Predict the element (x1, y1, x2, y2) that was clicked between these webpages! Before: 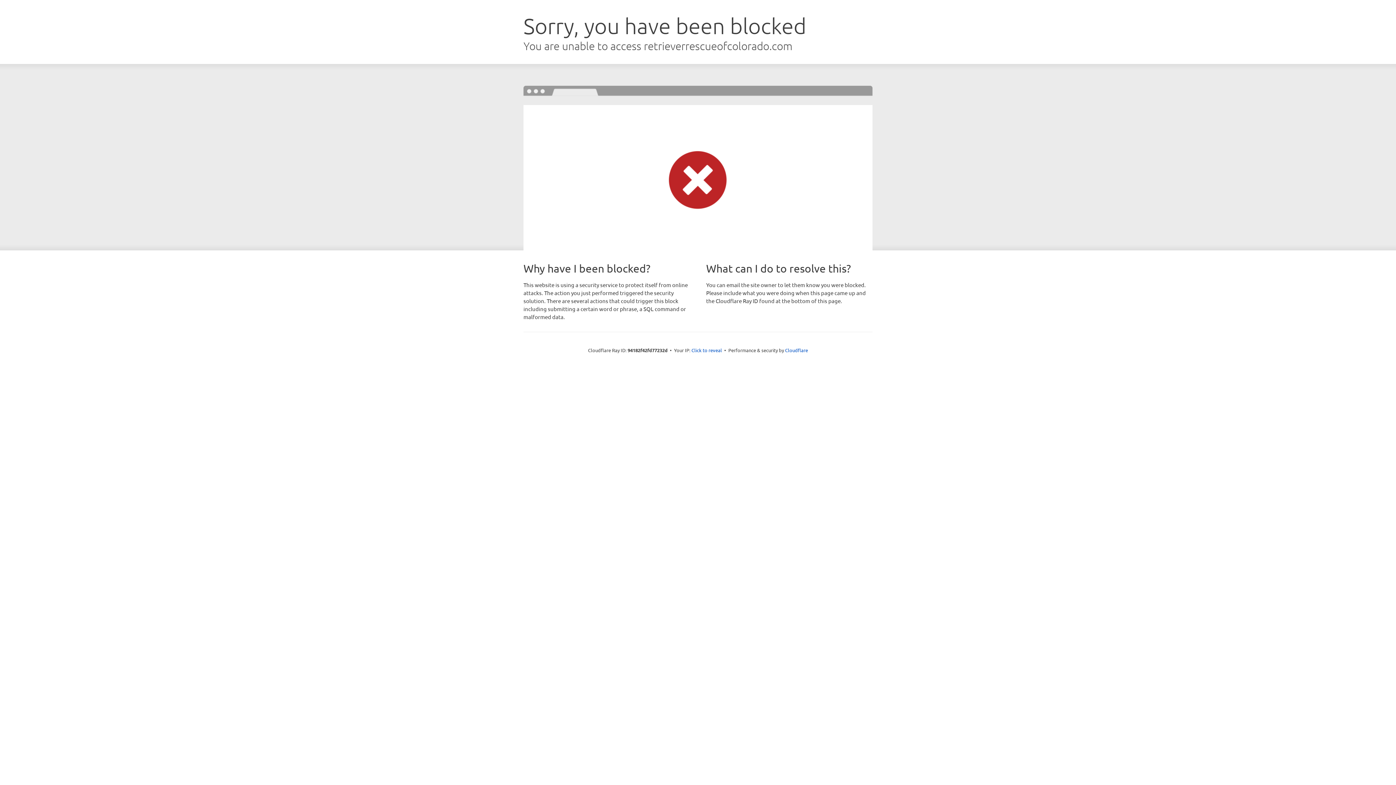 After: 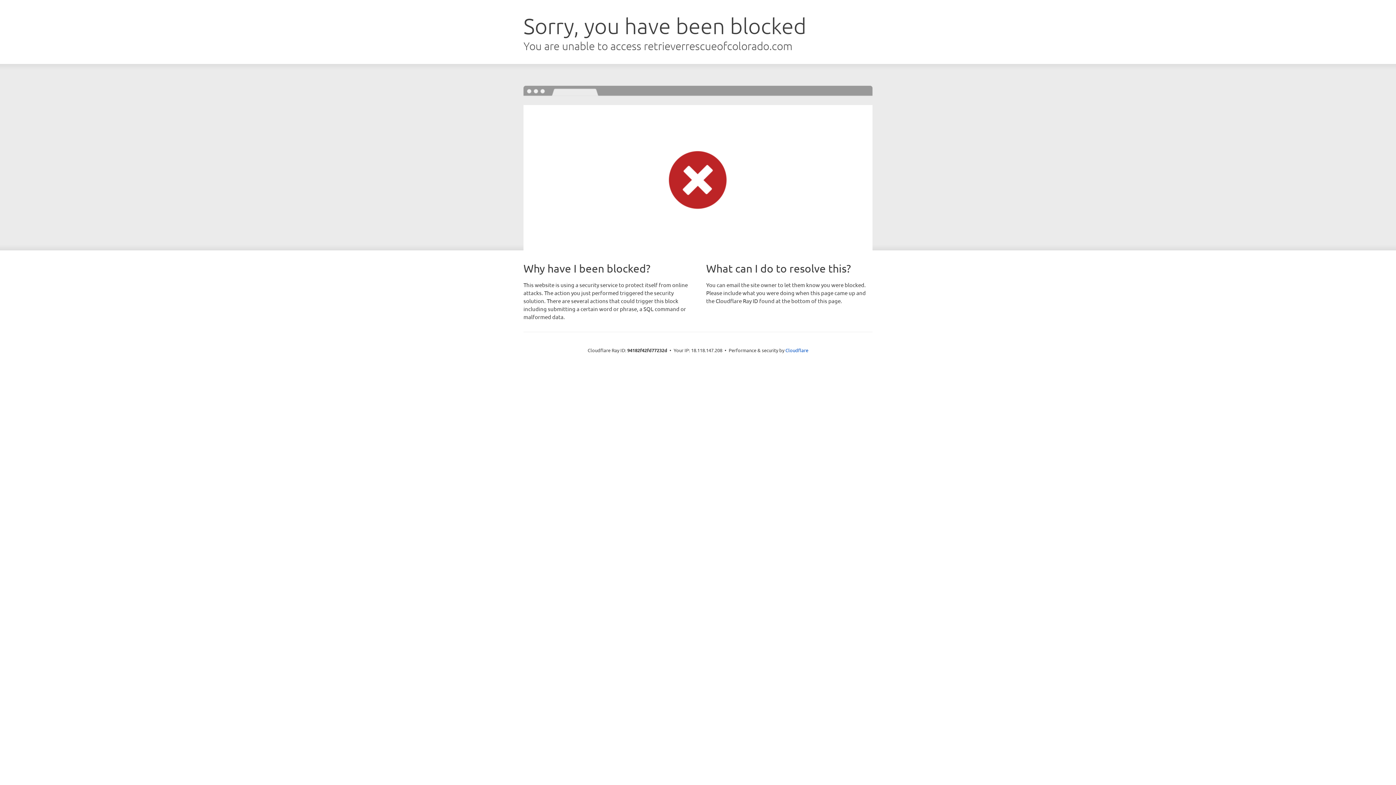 Action: bbox: (691, 346, 722, 353) label: Click to reveal